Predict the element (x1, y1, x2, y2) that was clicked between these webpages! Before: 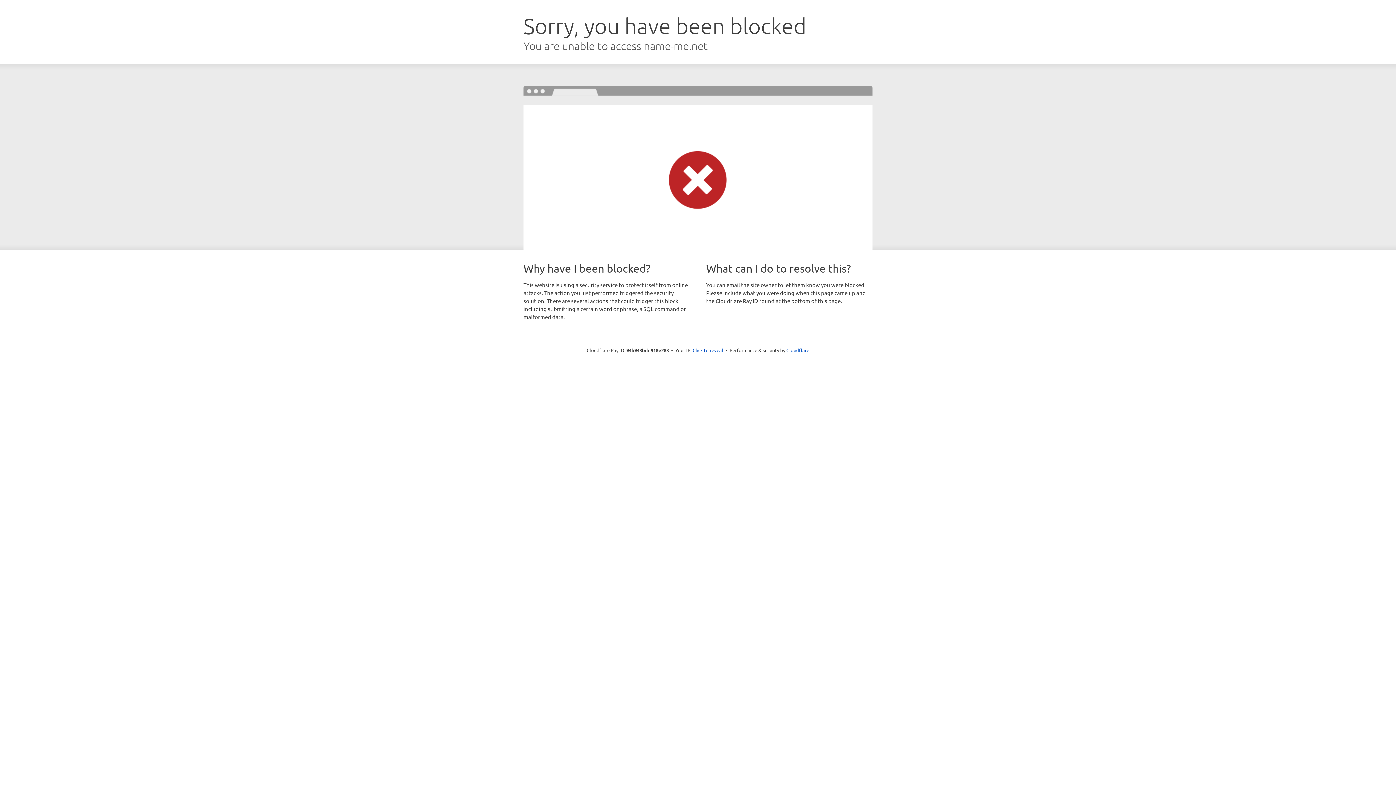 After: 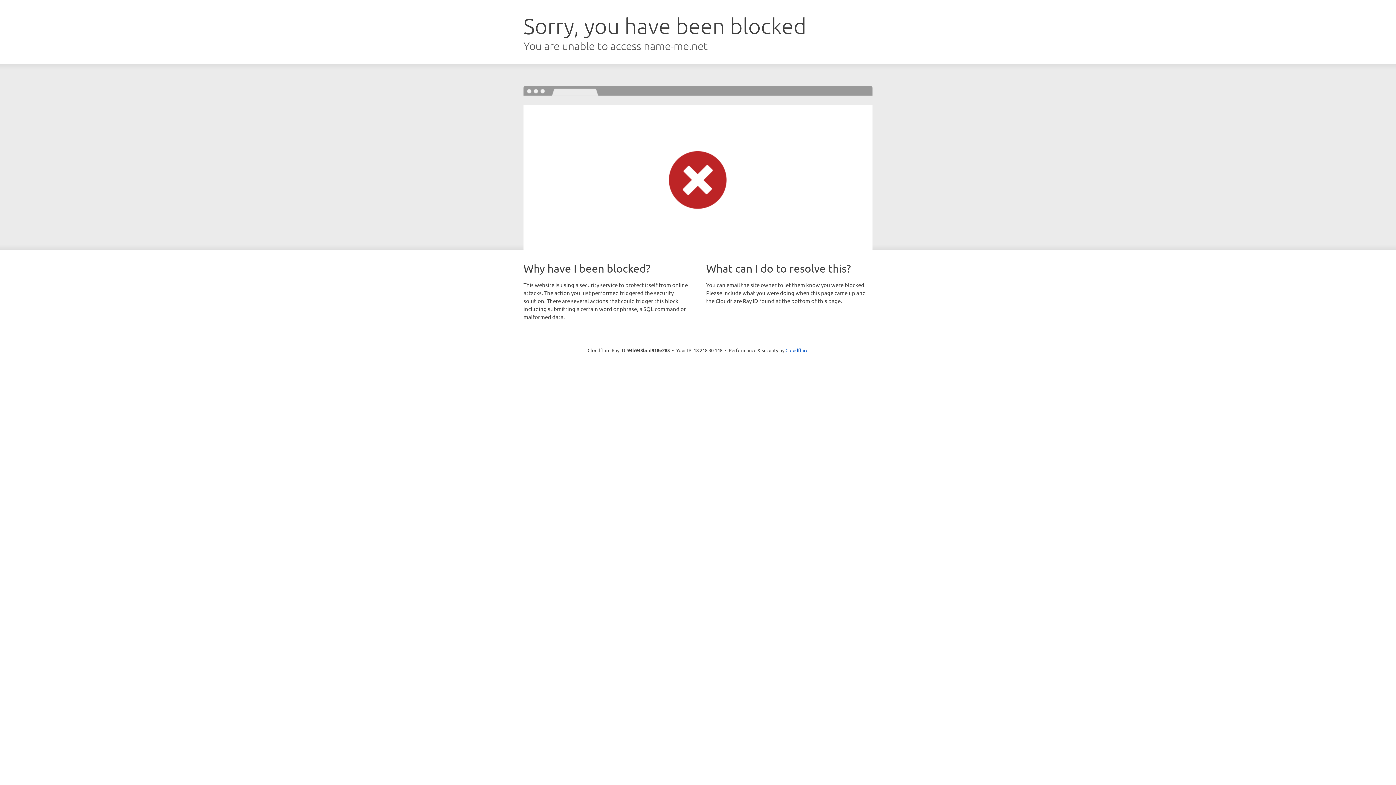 Action: bbox: (692, 346, 723, 353) label: Click to reveal